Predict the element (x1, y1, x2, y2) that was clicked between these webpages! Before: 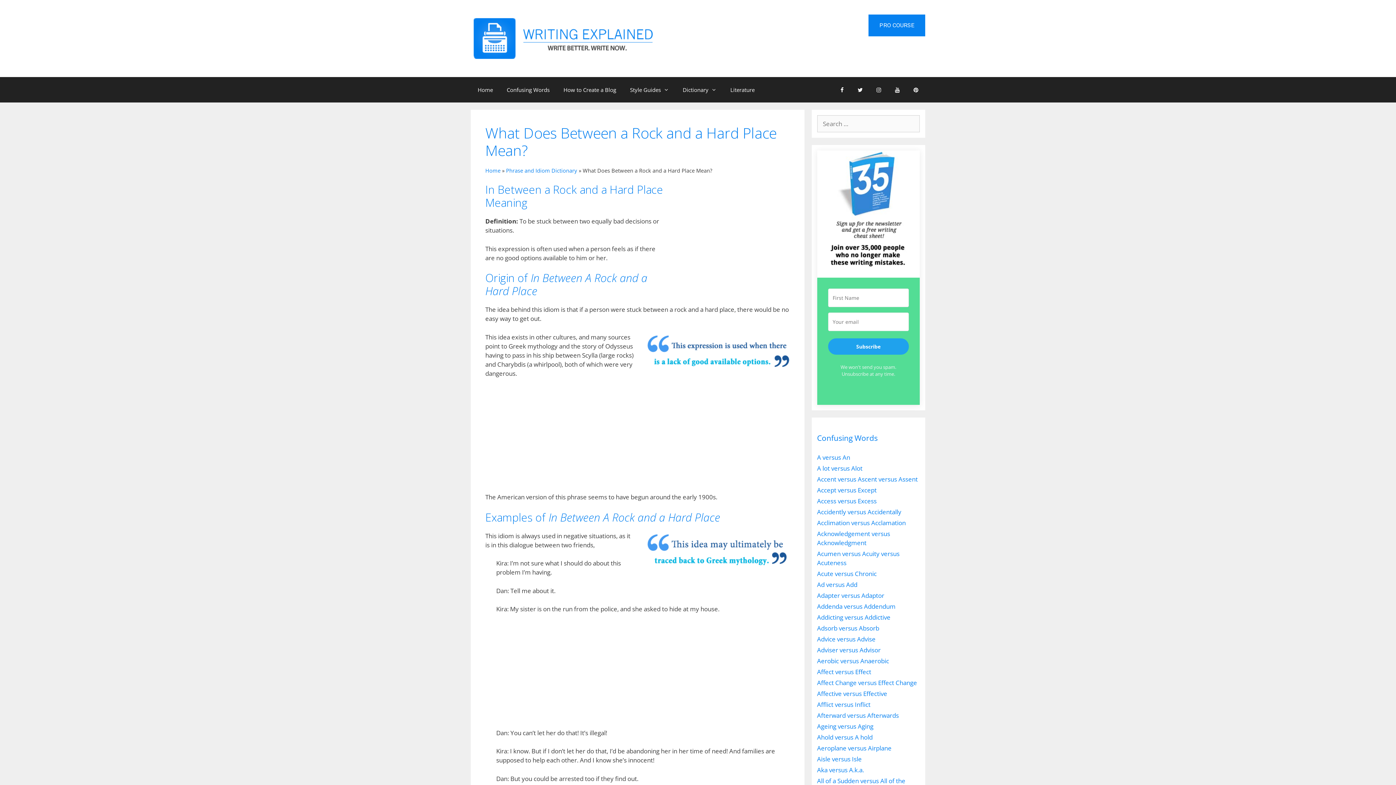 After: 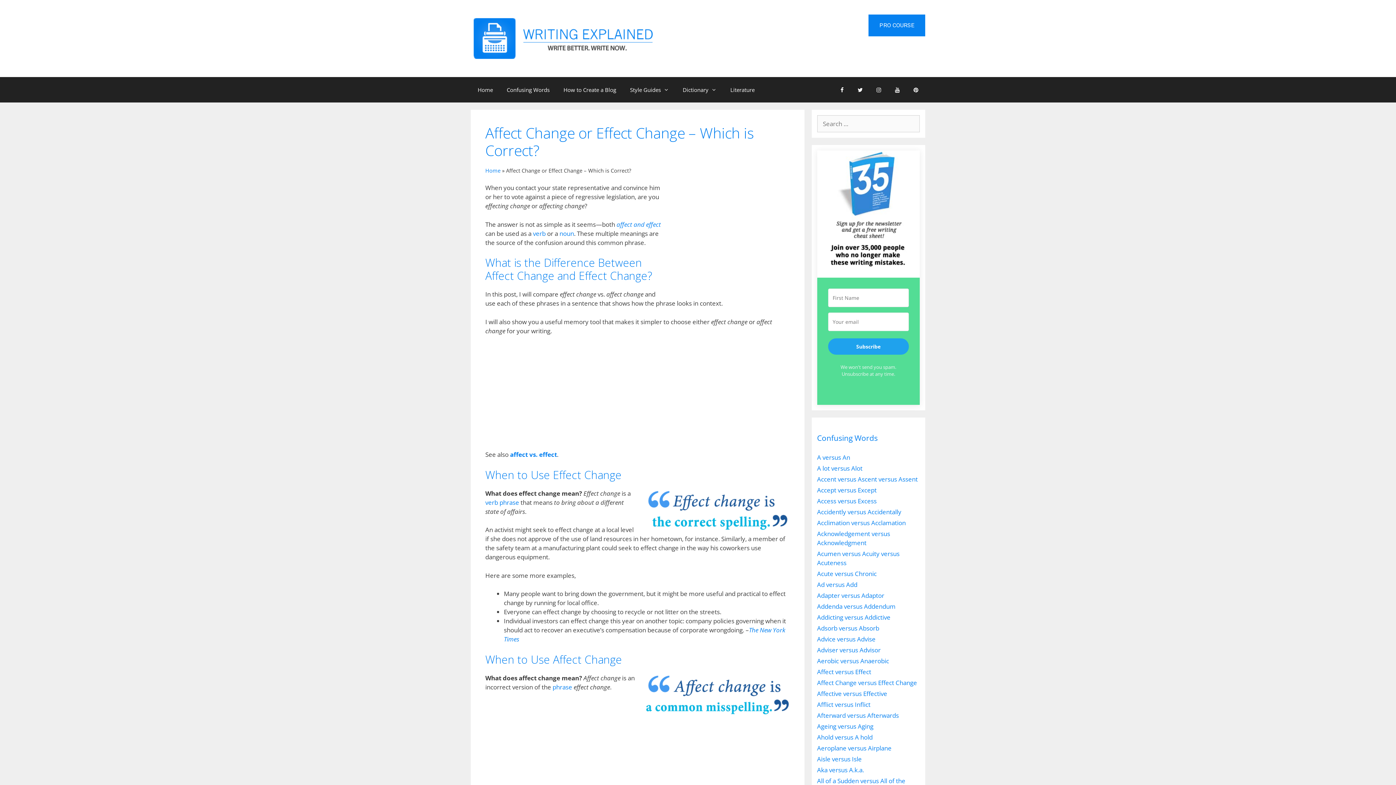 Action: label: Affect Change versus Effect Change bbox: (817, 678, 917, 687)